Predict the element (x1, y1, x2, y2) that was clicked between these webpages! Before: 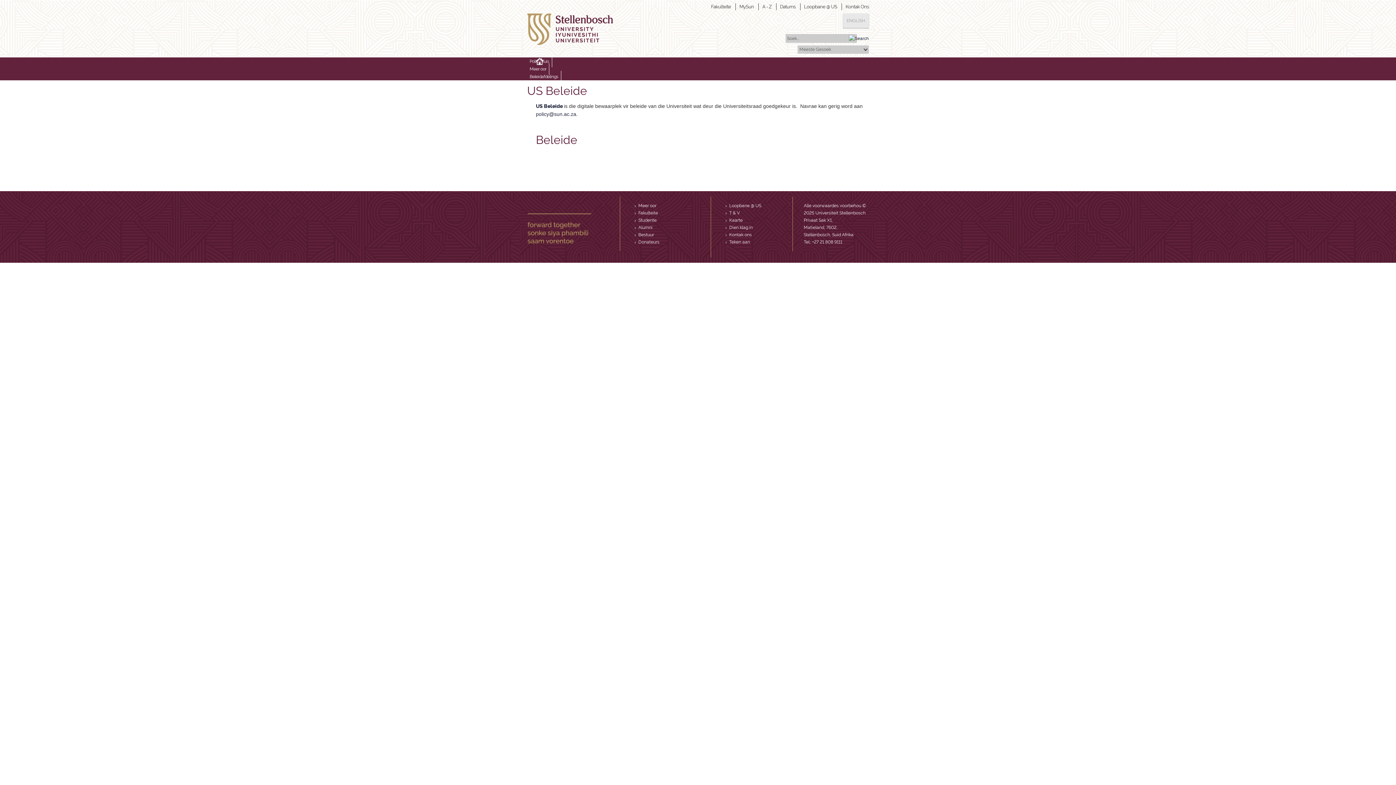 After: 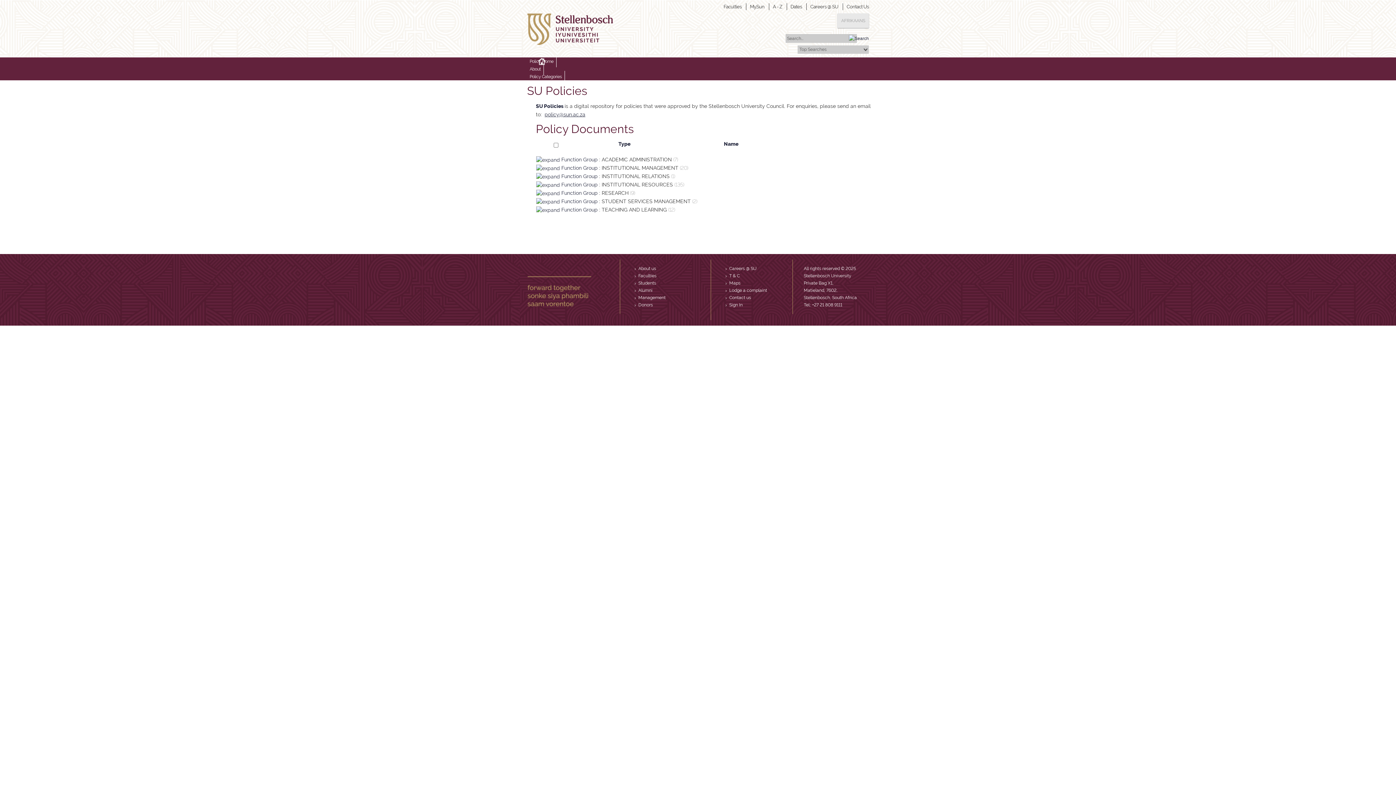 Action: bbox: (843, 13, 869, 28) label: ENGLISH